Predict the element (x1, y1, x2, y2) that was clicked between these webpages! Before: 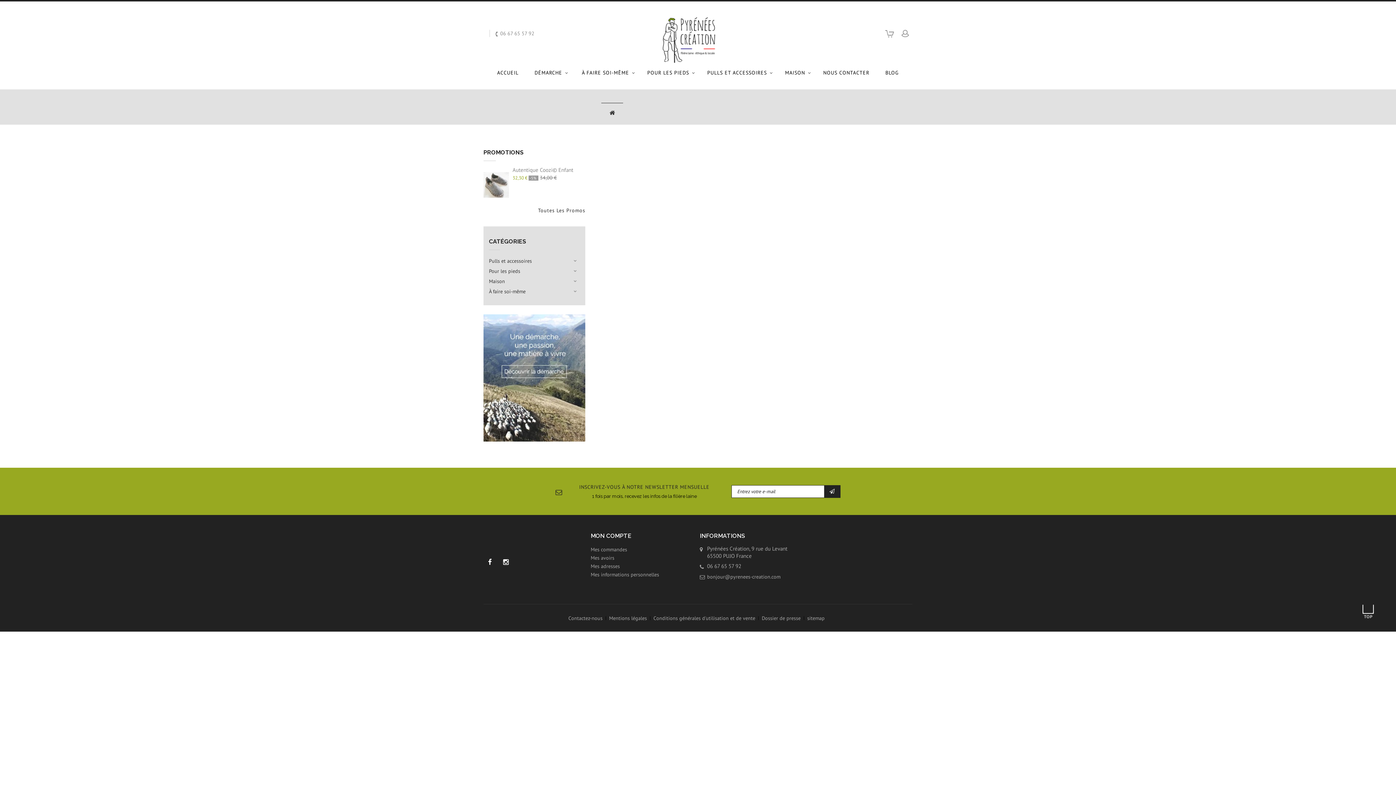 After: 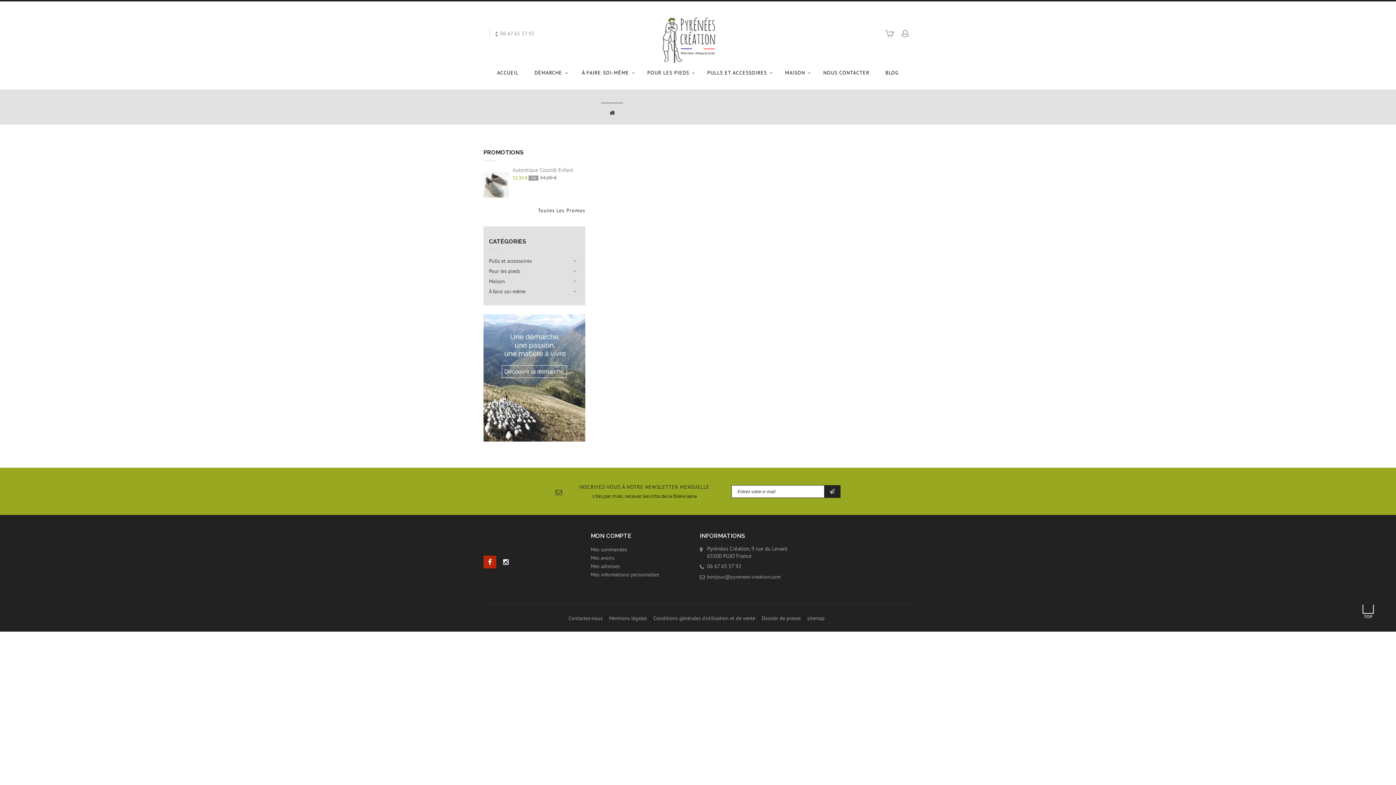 Action: bbox: (462, 555, 474, 568)